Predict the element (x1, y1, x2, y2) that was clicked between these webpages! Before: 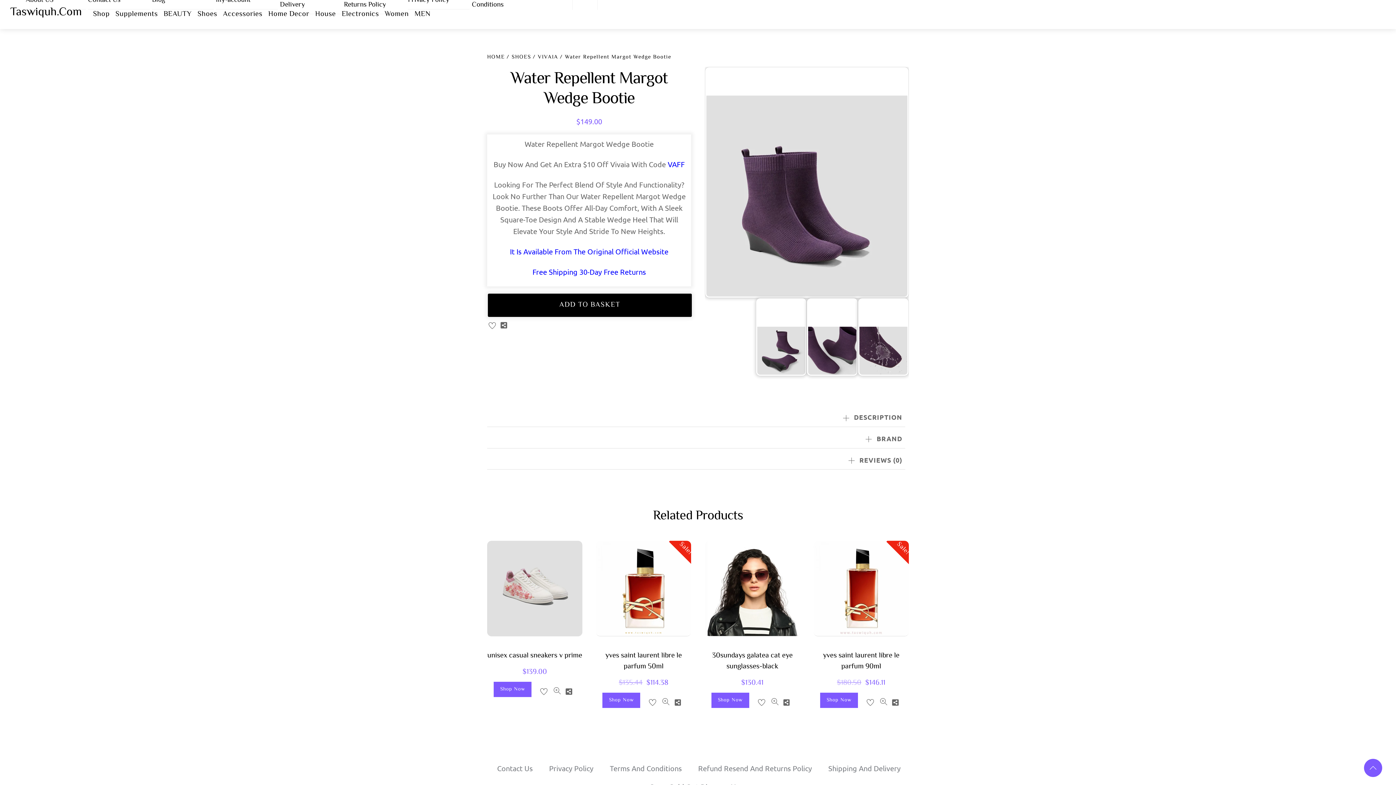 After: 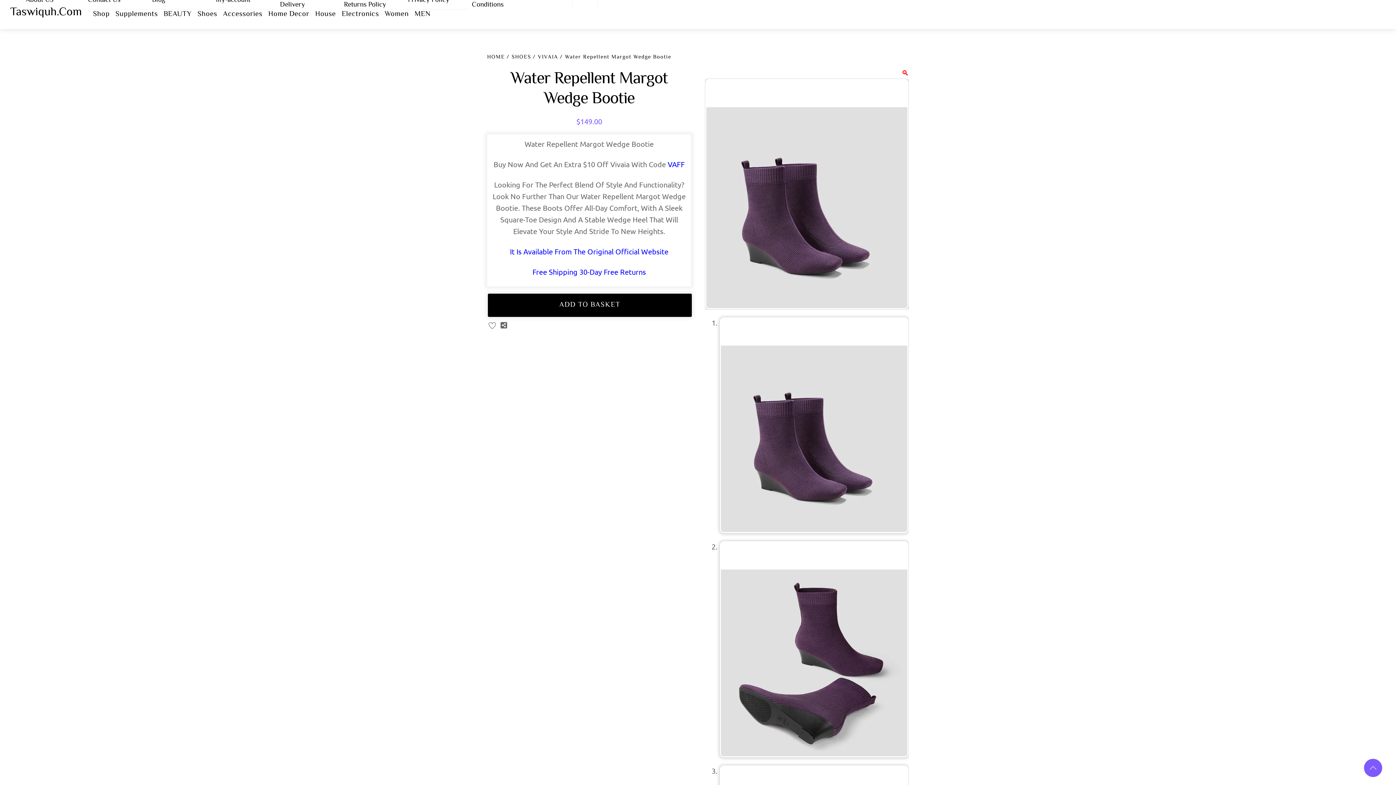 Action: bbox: (1364, 759, 1382, 777)